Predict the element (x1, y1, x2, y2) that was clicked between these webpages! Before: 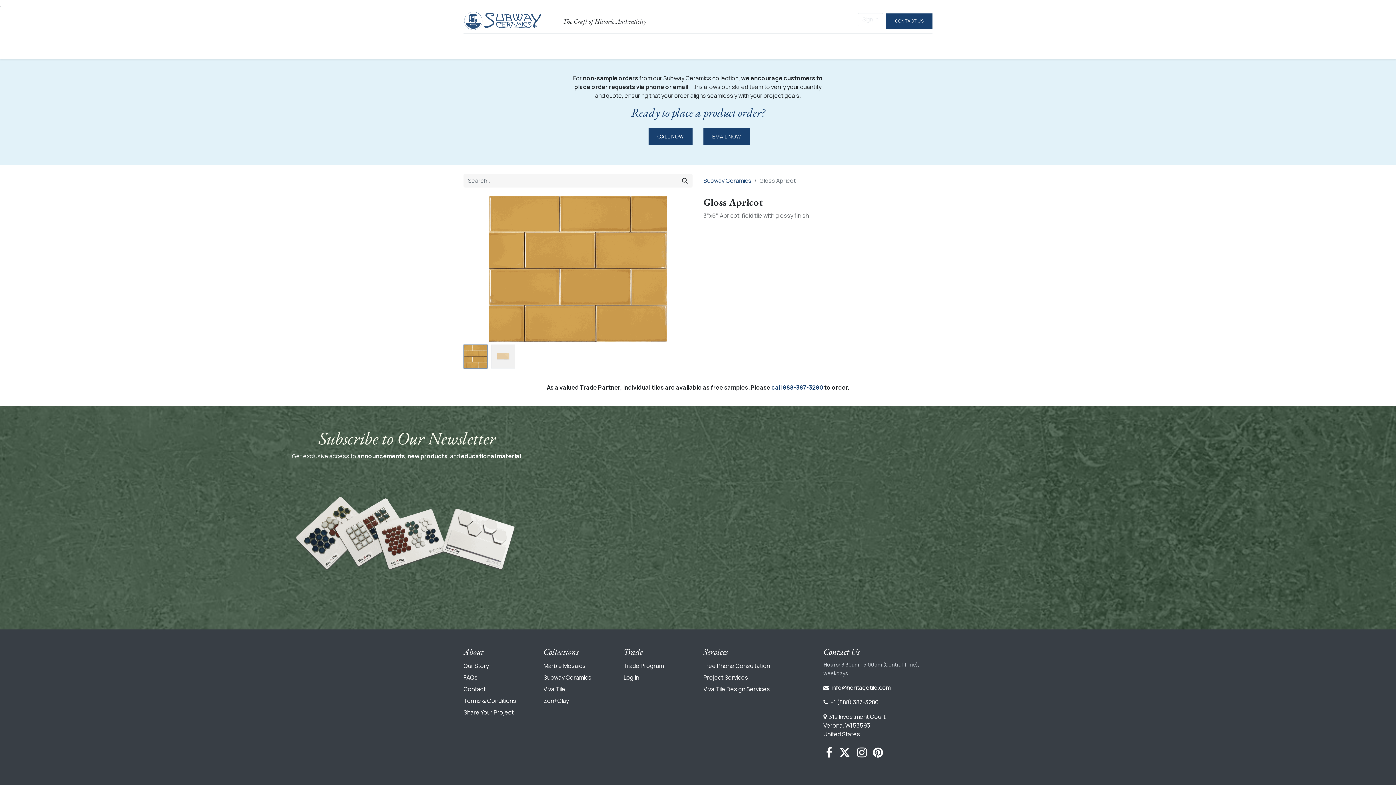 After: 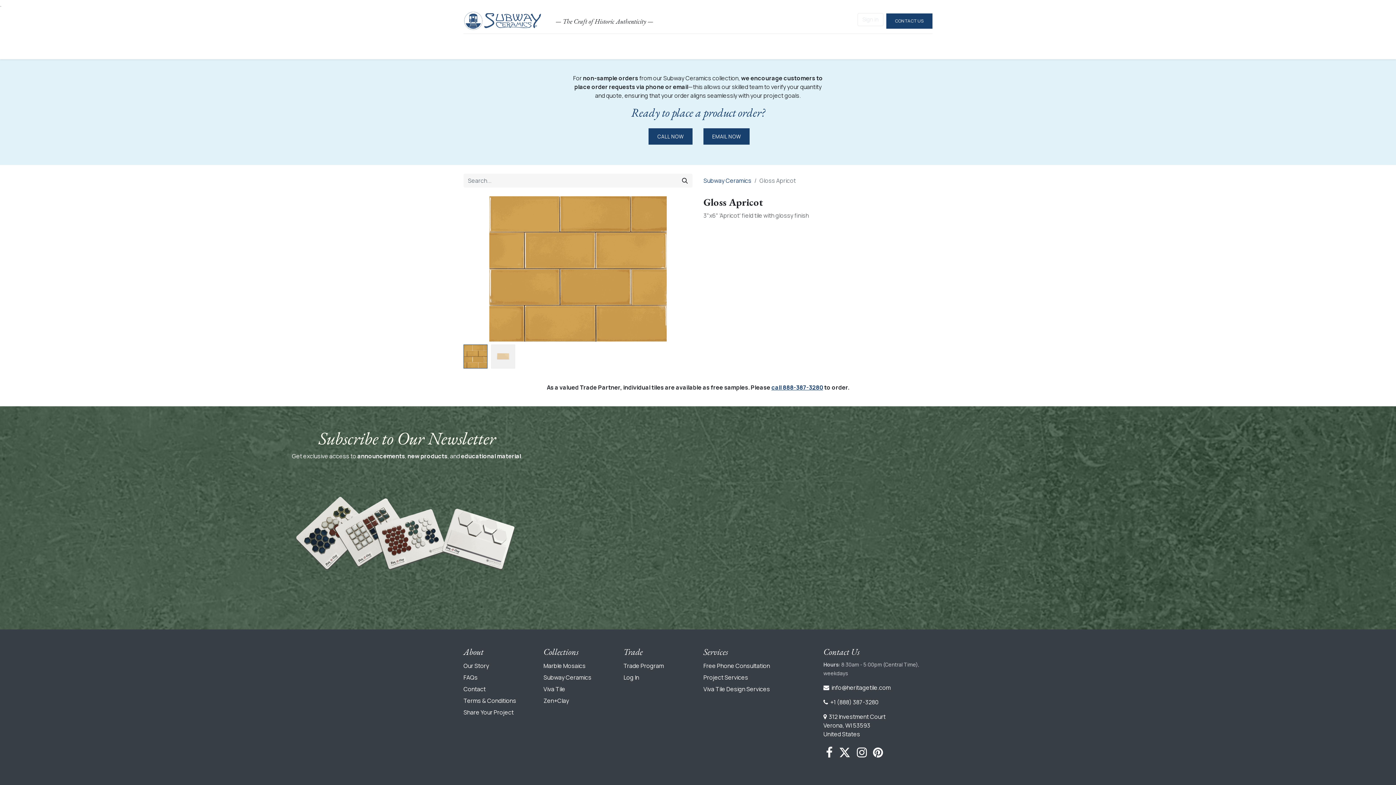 Action: label: Catalog  bbox: (635, 36, 662, 59)